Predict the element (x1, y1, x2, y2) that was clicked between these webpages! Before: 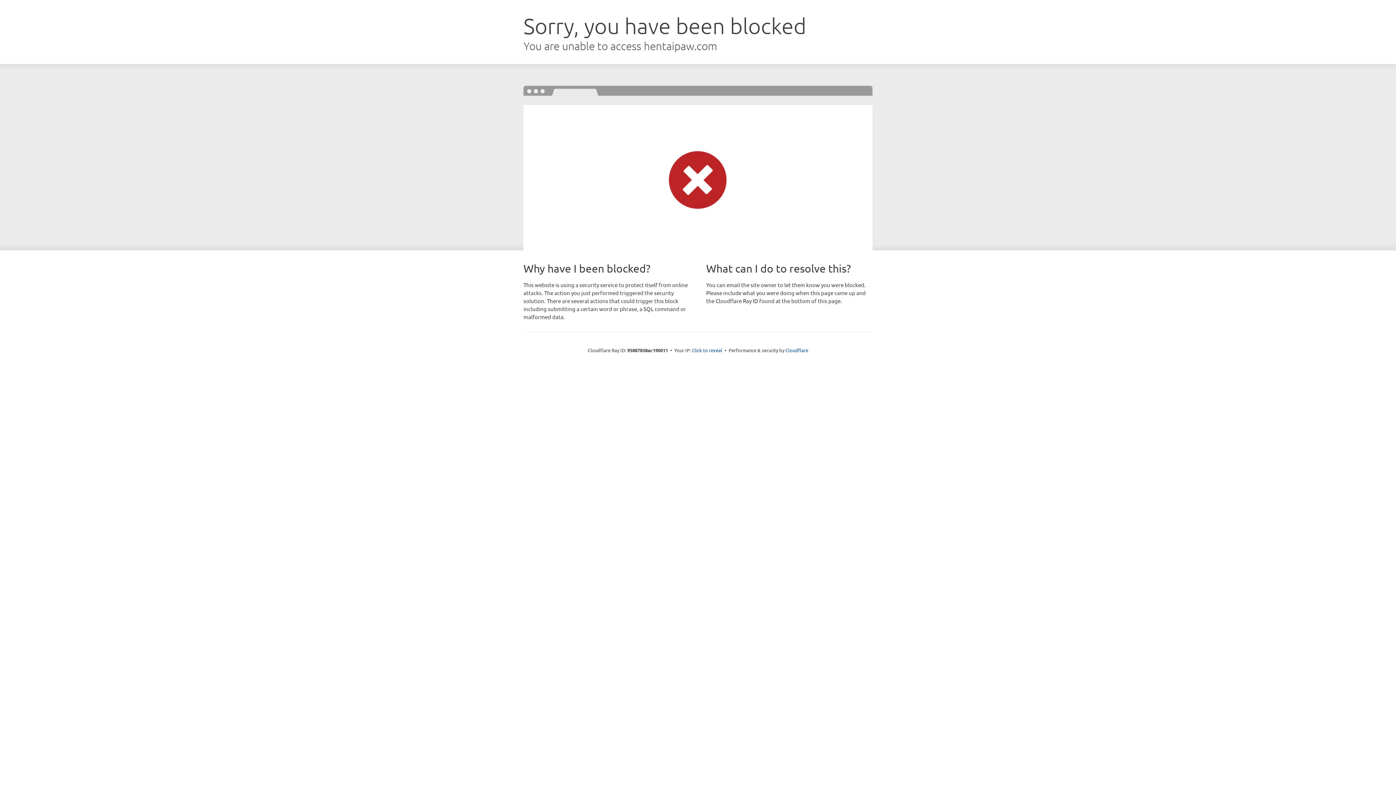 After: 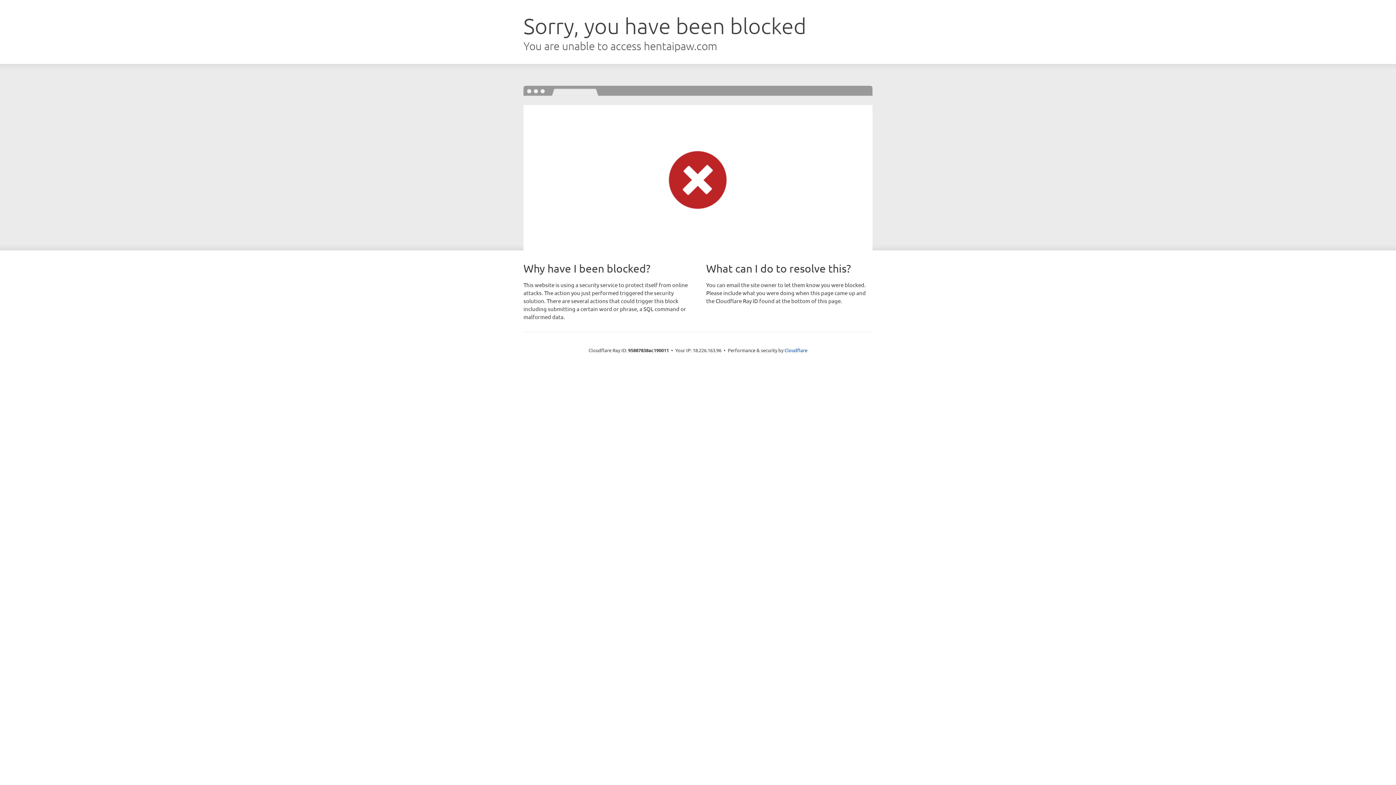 Action: label: Click to reveal bbox: (692, 346, 722, 353)